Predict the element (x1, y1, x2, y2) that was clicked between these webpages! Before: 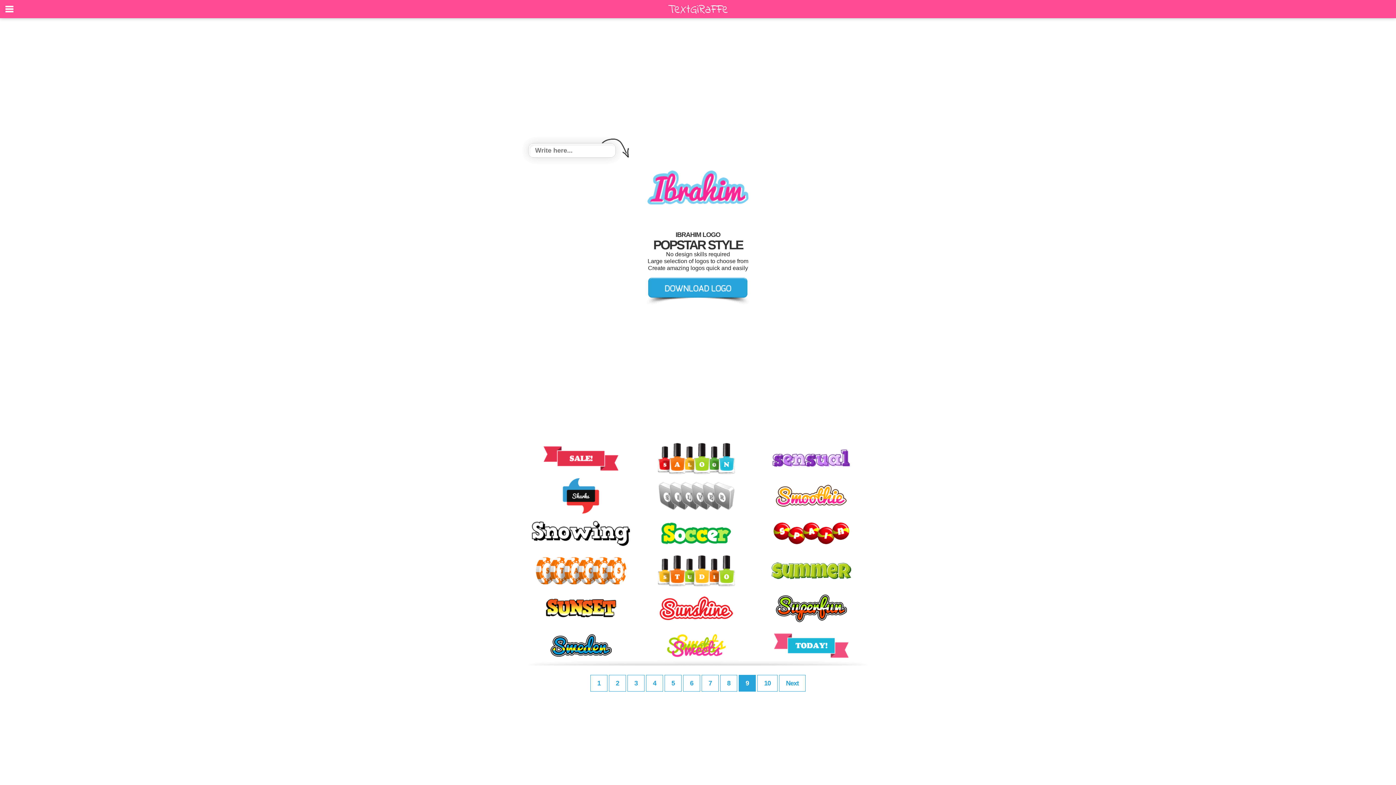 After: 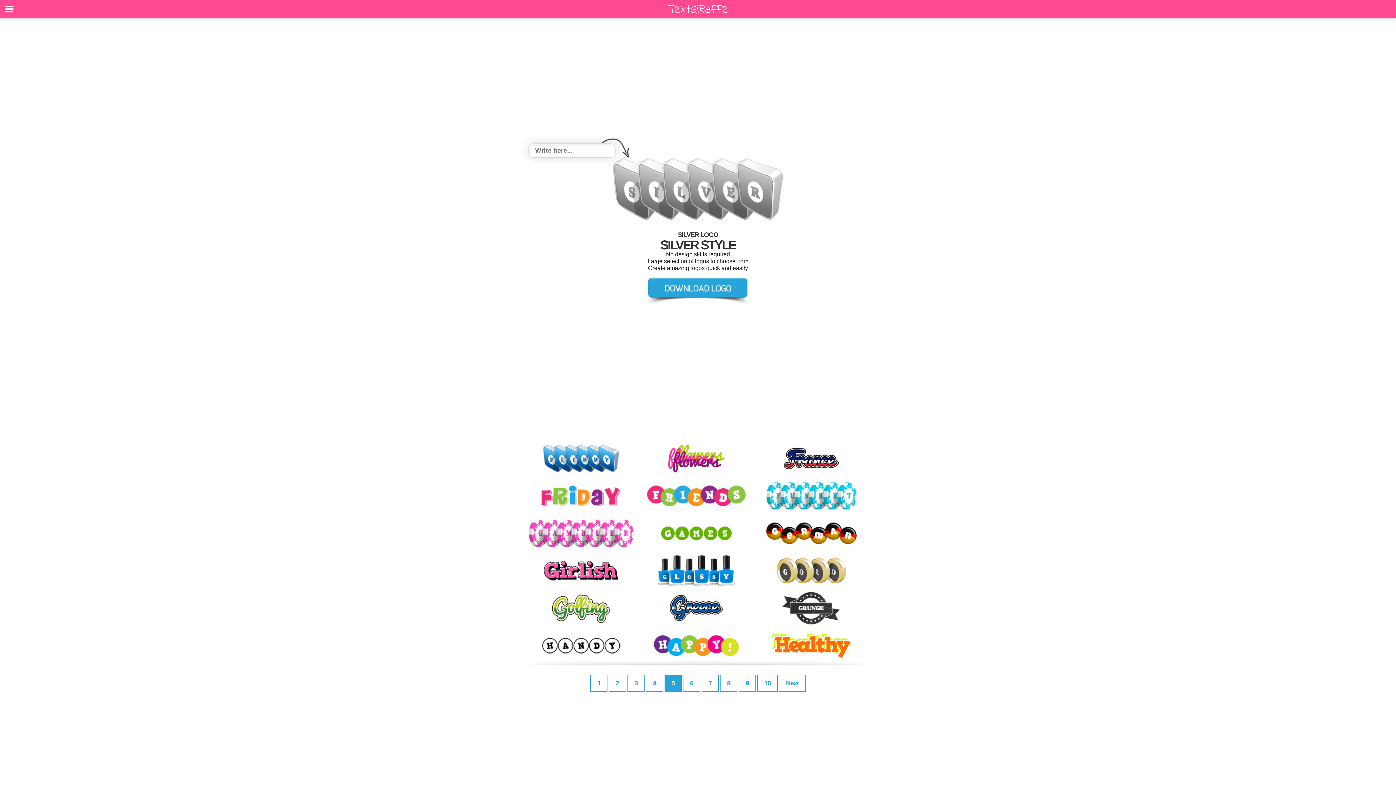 Action: bbox: (638, 508, 754, 515)